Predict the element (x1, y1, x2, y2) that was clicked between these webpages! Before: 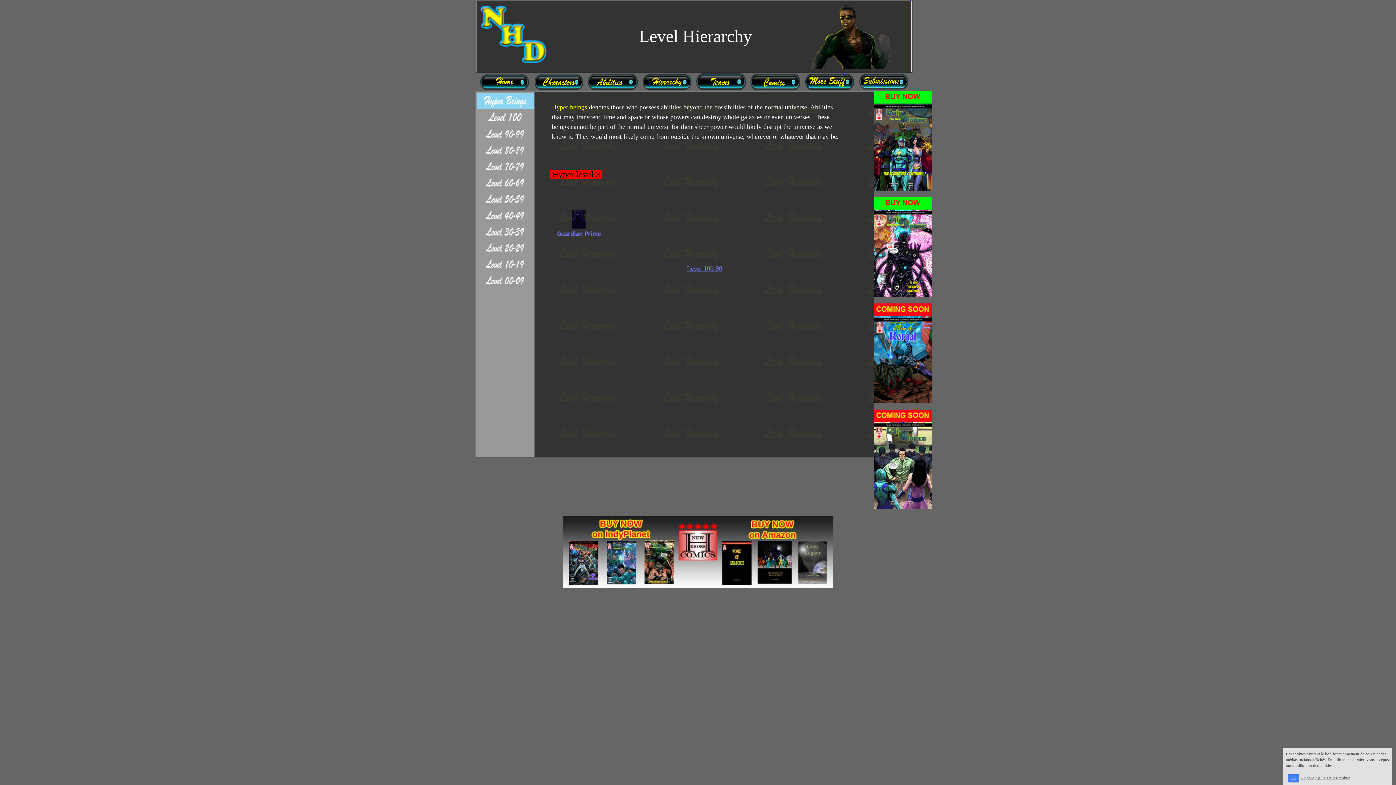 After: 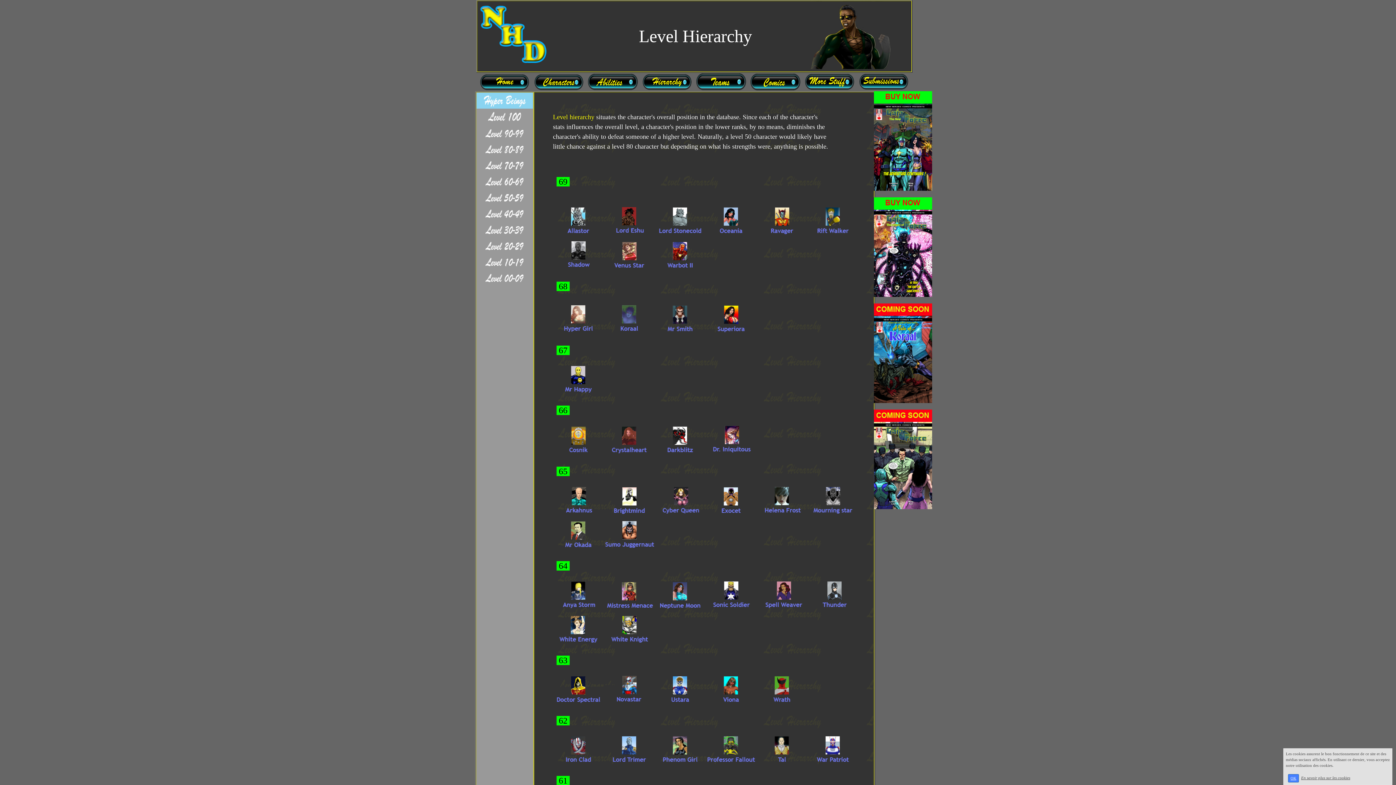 Action: bbox: (476, 178, 533, 185)